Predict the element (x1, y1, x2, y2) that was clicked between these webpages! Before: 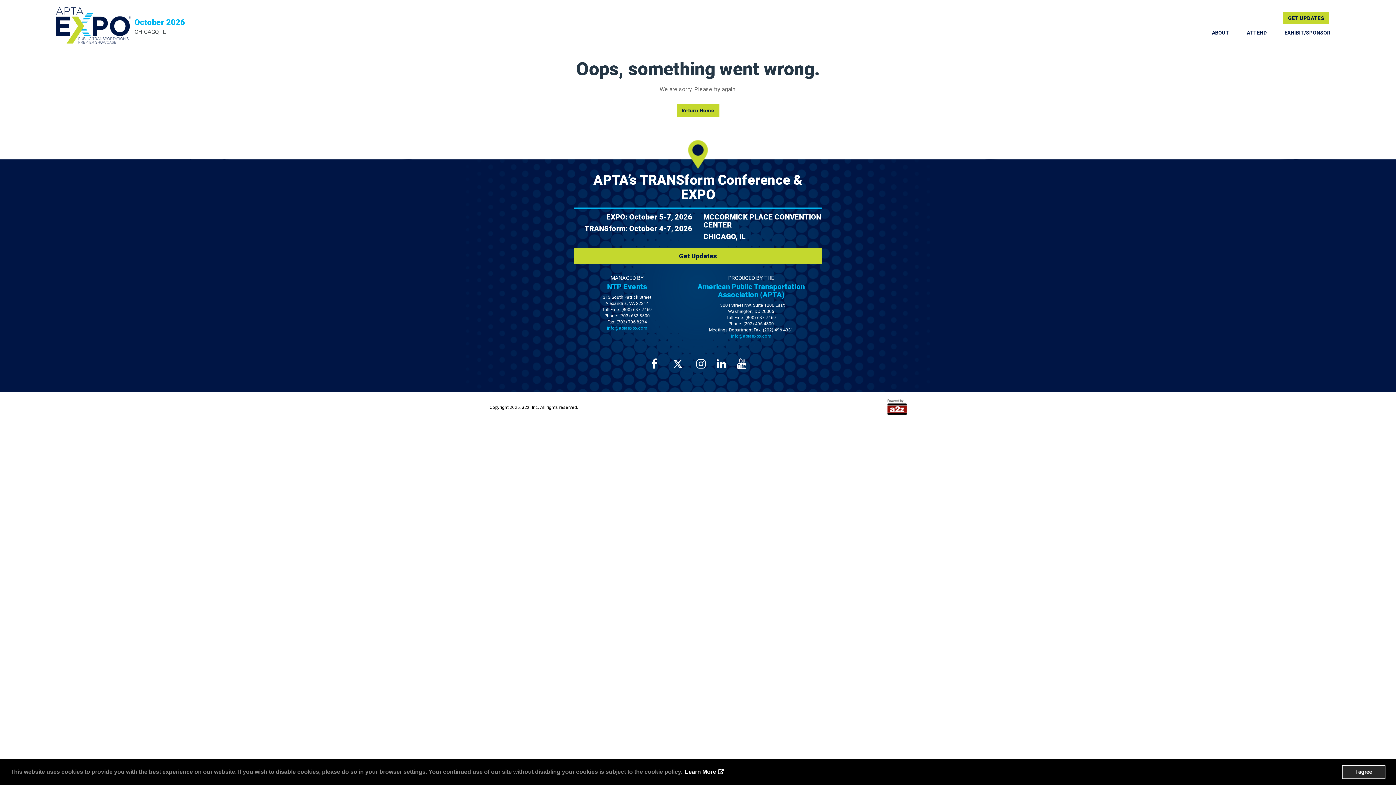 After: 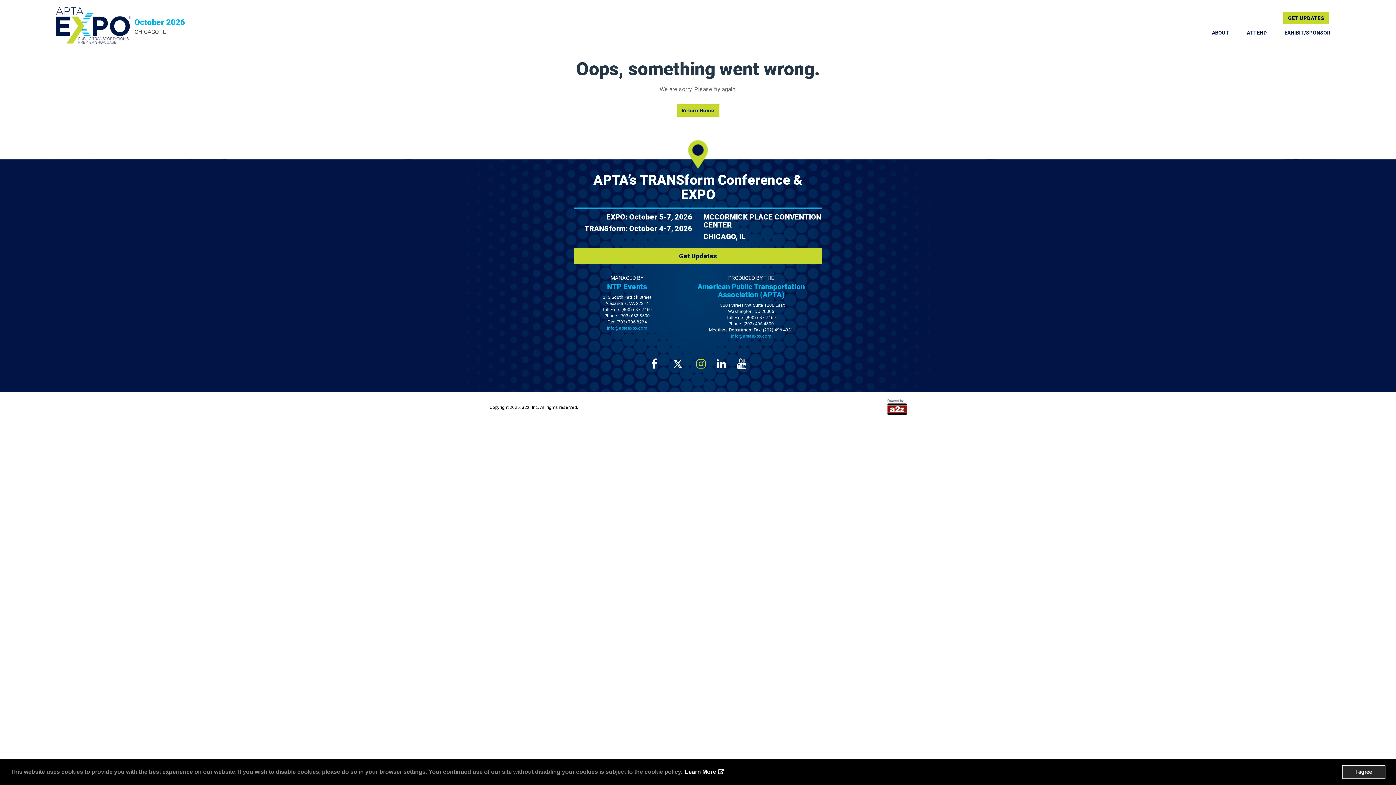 Action: bbox: (692, 354, 710, 373)